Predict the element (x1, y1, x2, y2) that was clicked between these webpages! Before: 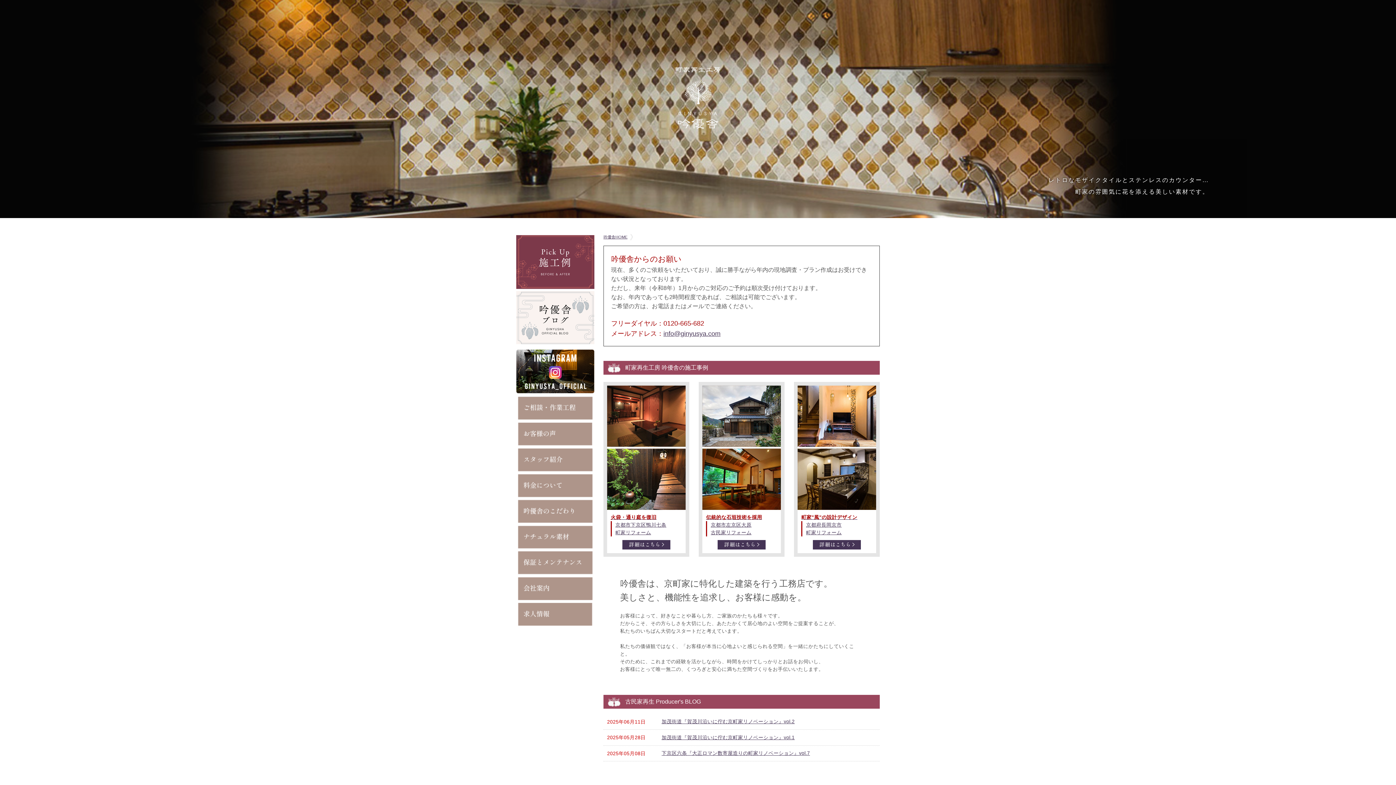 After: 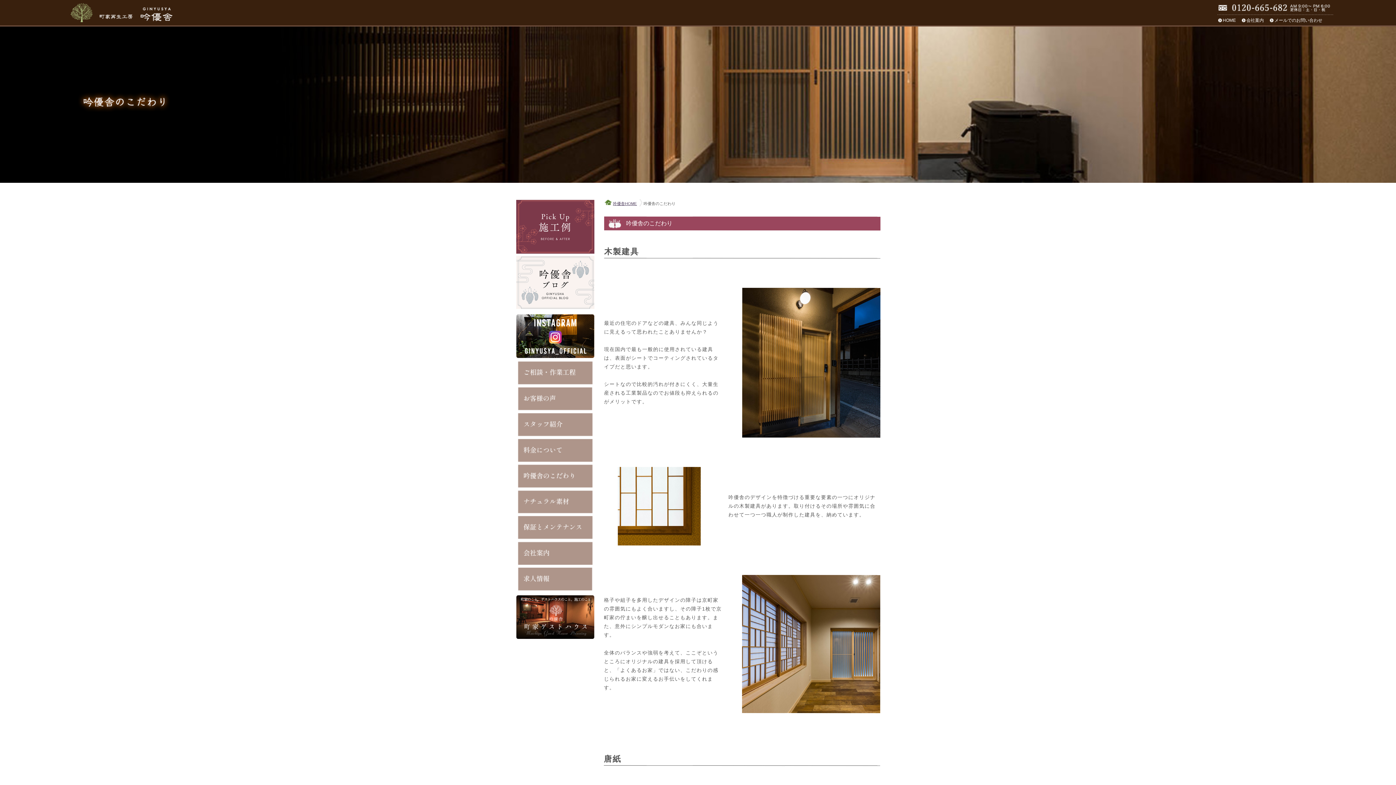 Action: bbox: (516, 498, 594, 524) label: 吟優舎のこだわり